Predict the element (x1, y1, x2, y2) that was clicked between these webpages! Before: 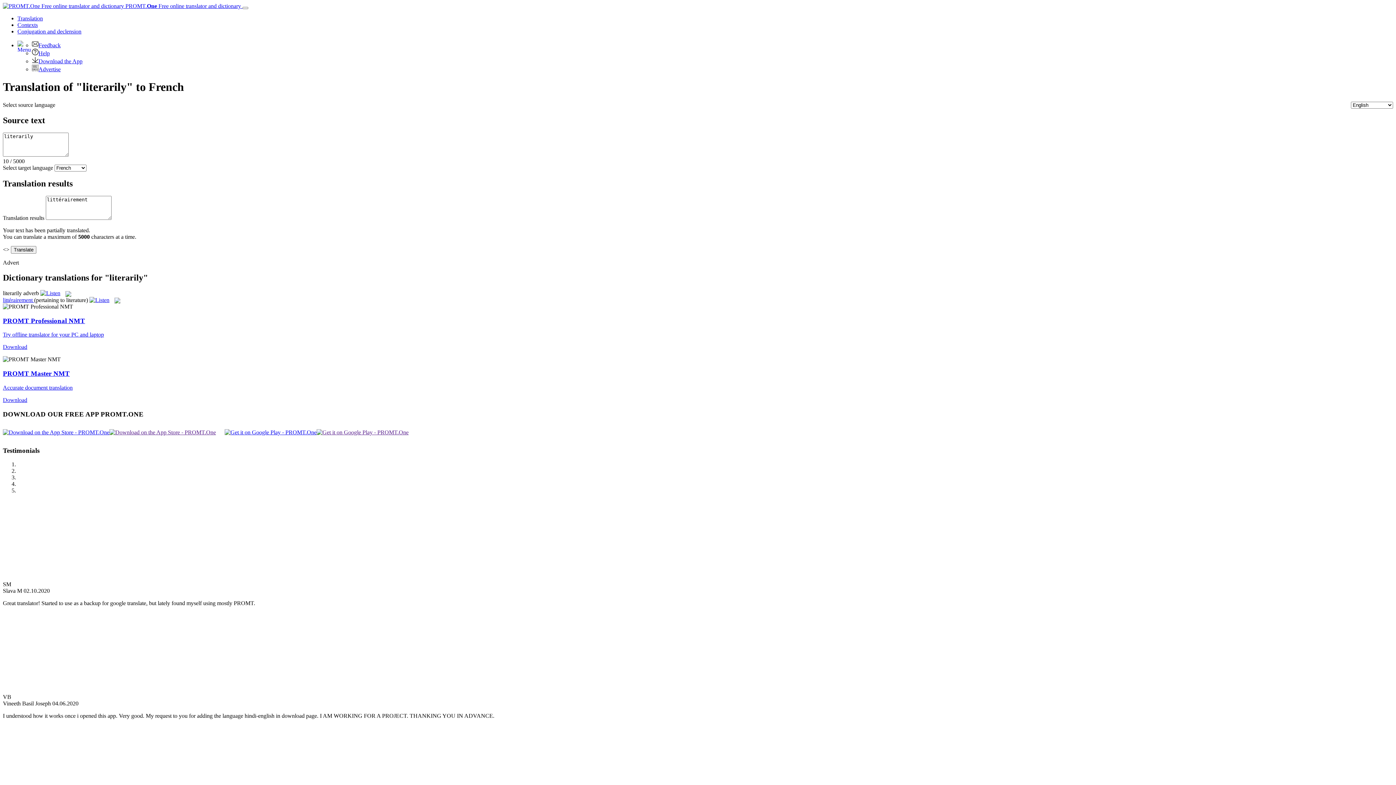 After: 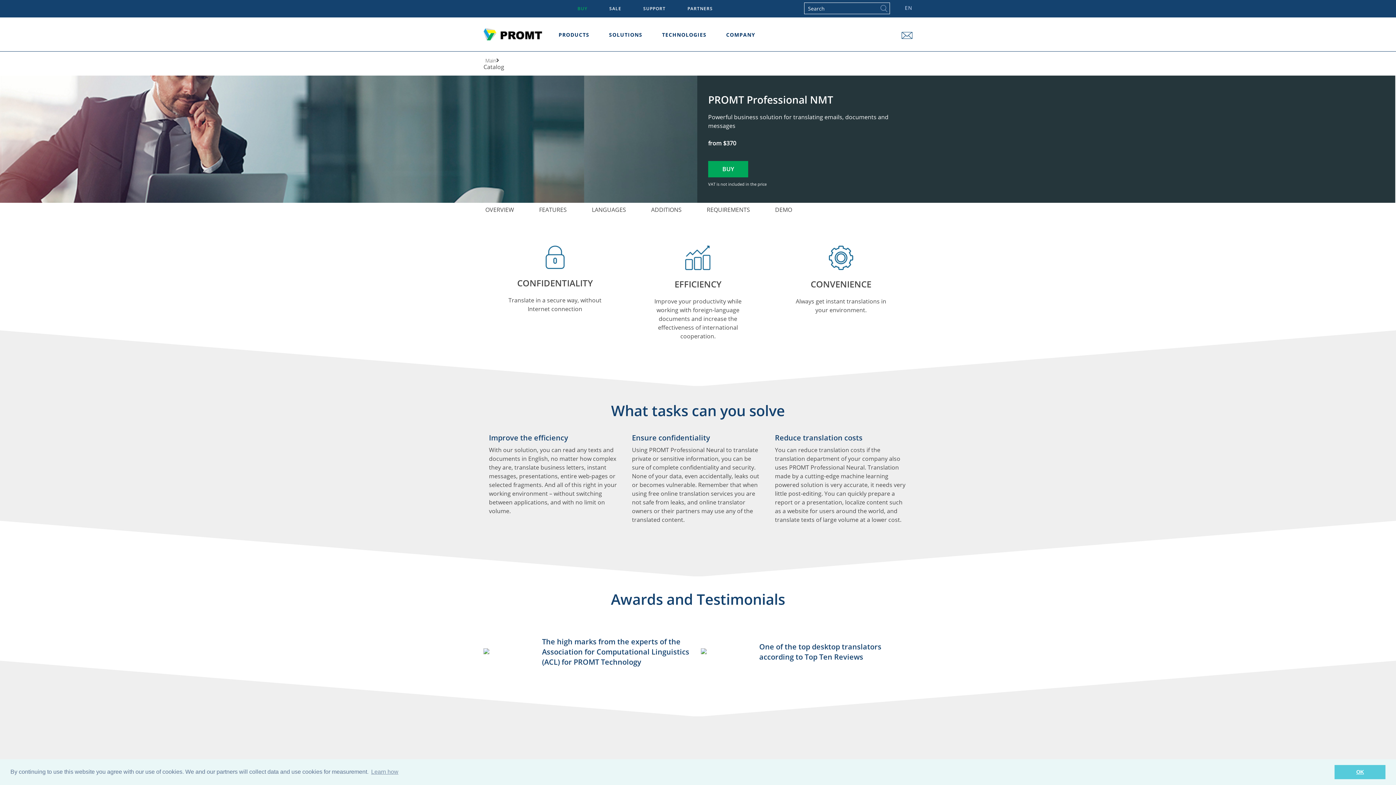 Action: label: Try offline translator for your PC and laptop bbox: (2, 331, 104, 337)